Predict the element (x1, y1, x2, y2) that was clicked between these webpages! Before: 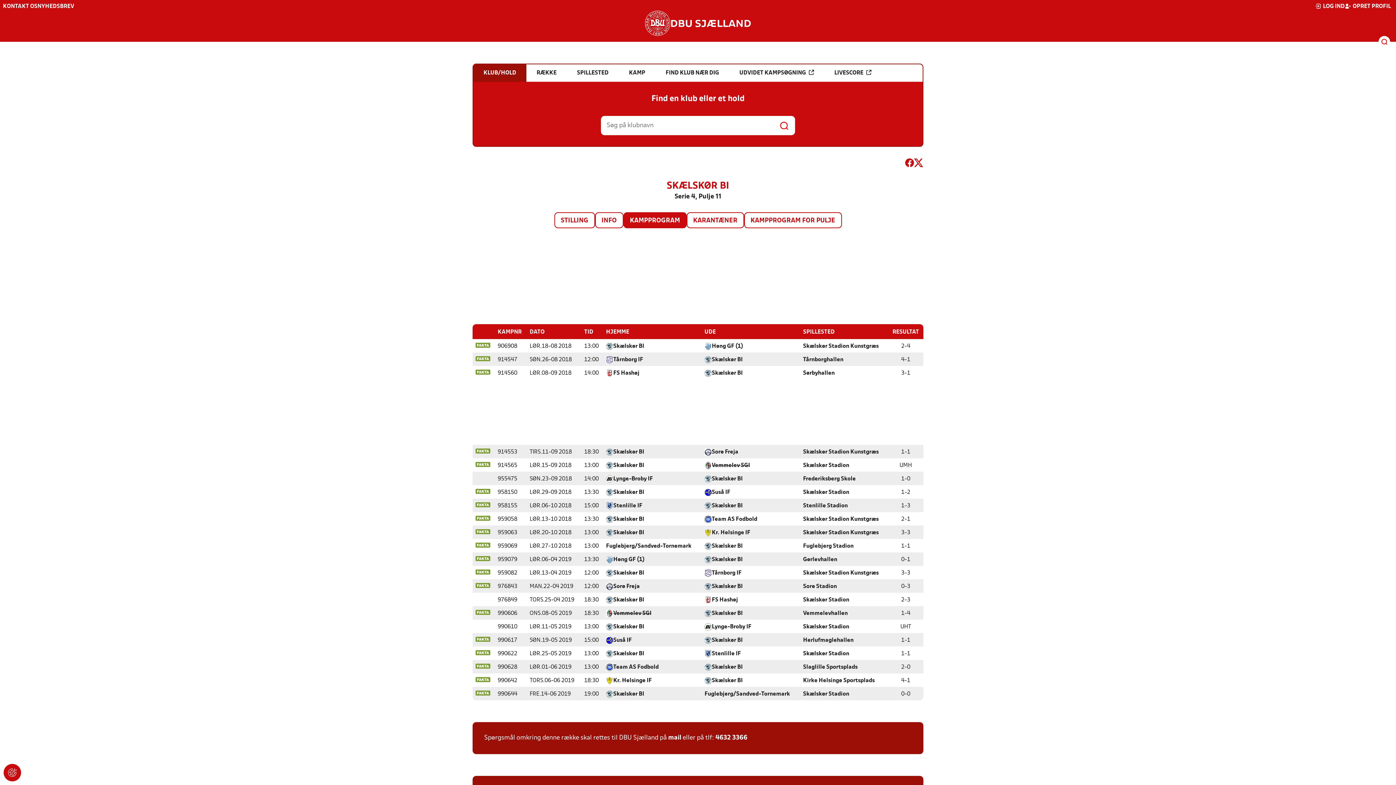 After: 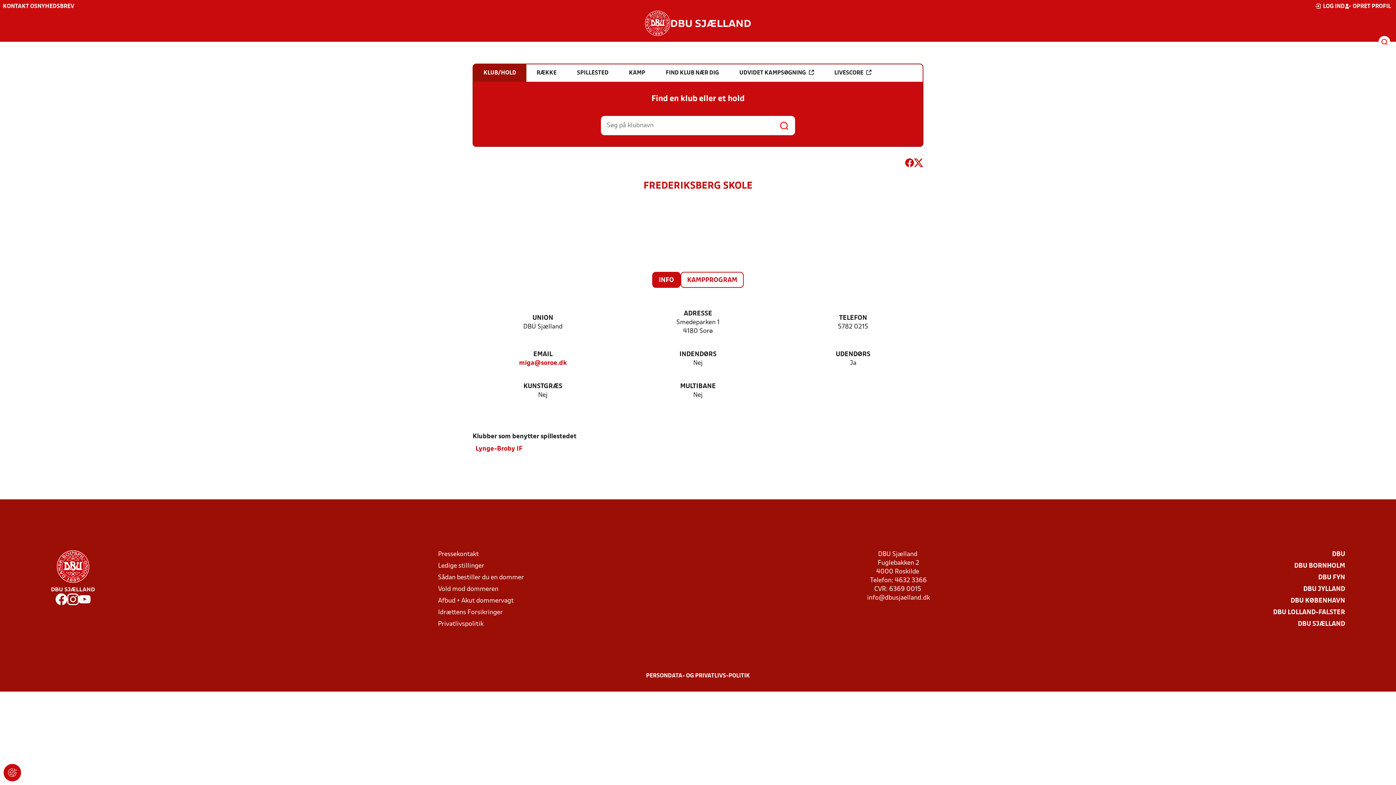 Action: label: Frederiksberg Skole bbox: (803, 475, 856, 483)